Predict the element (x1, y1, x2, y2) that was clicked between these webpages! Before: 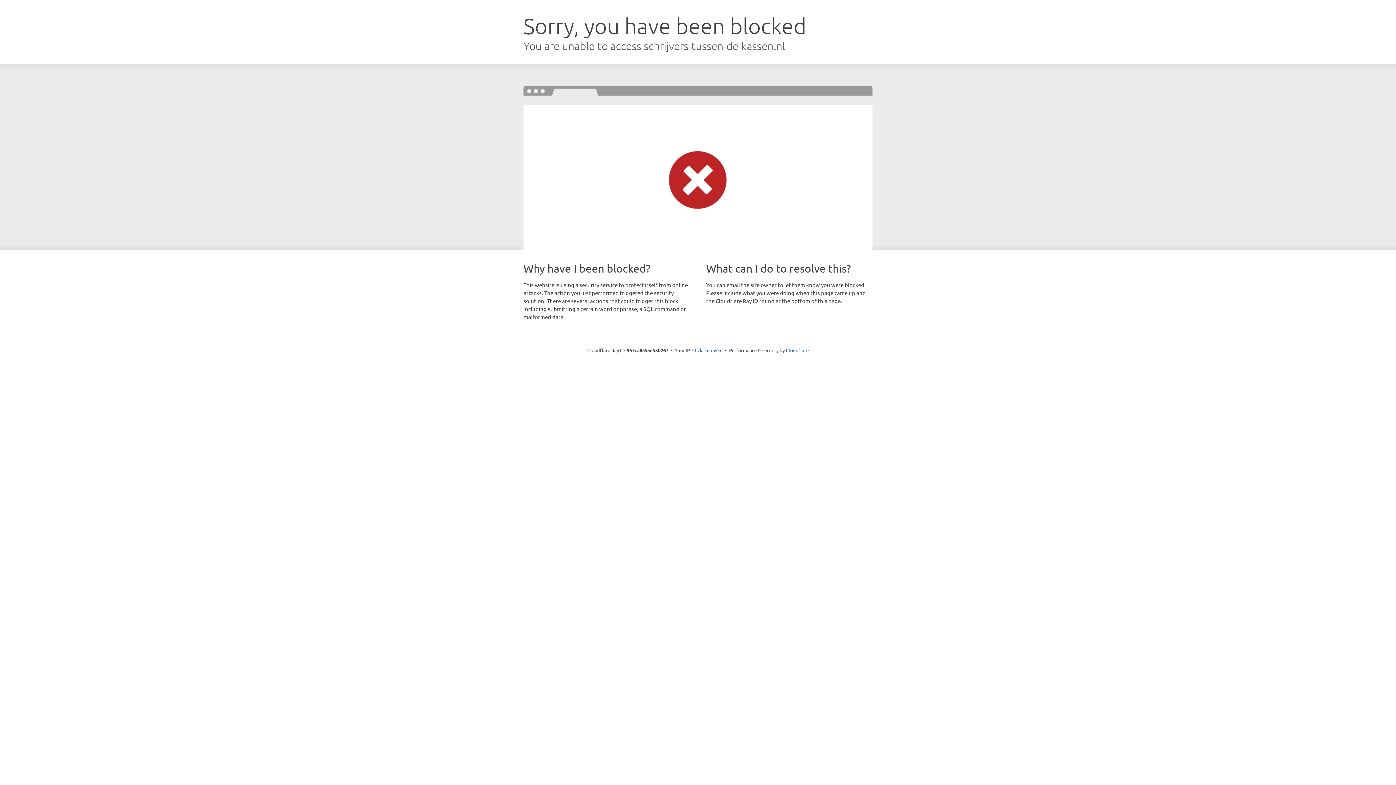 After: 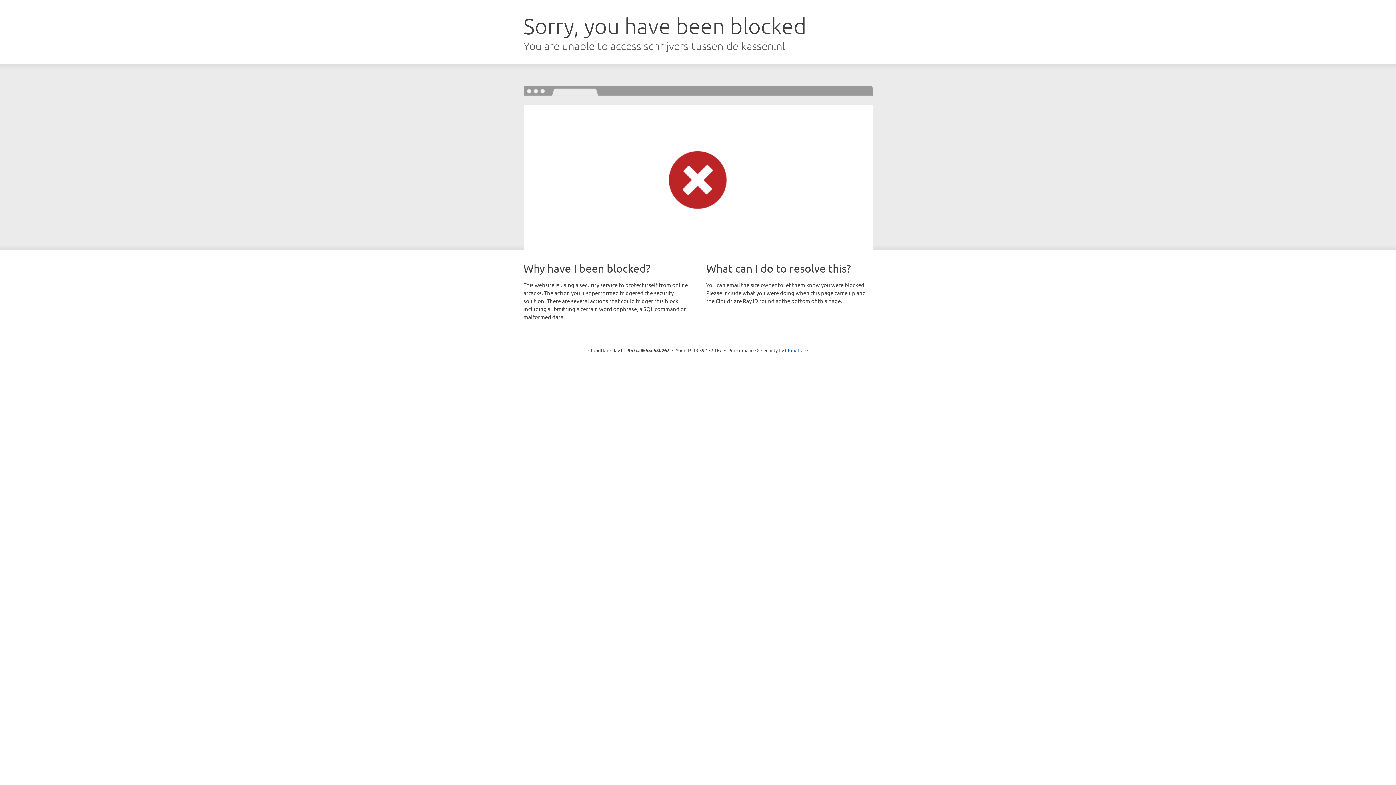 Action: bbox: (692, 346, 722, 353) label: Click to reveal